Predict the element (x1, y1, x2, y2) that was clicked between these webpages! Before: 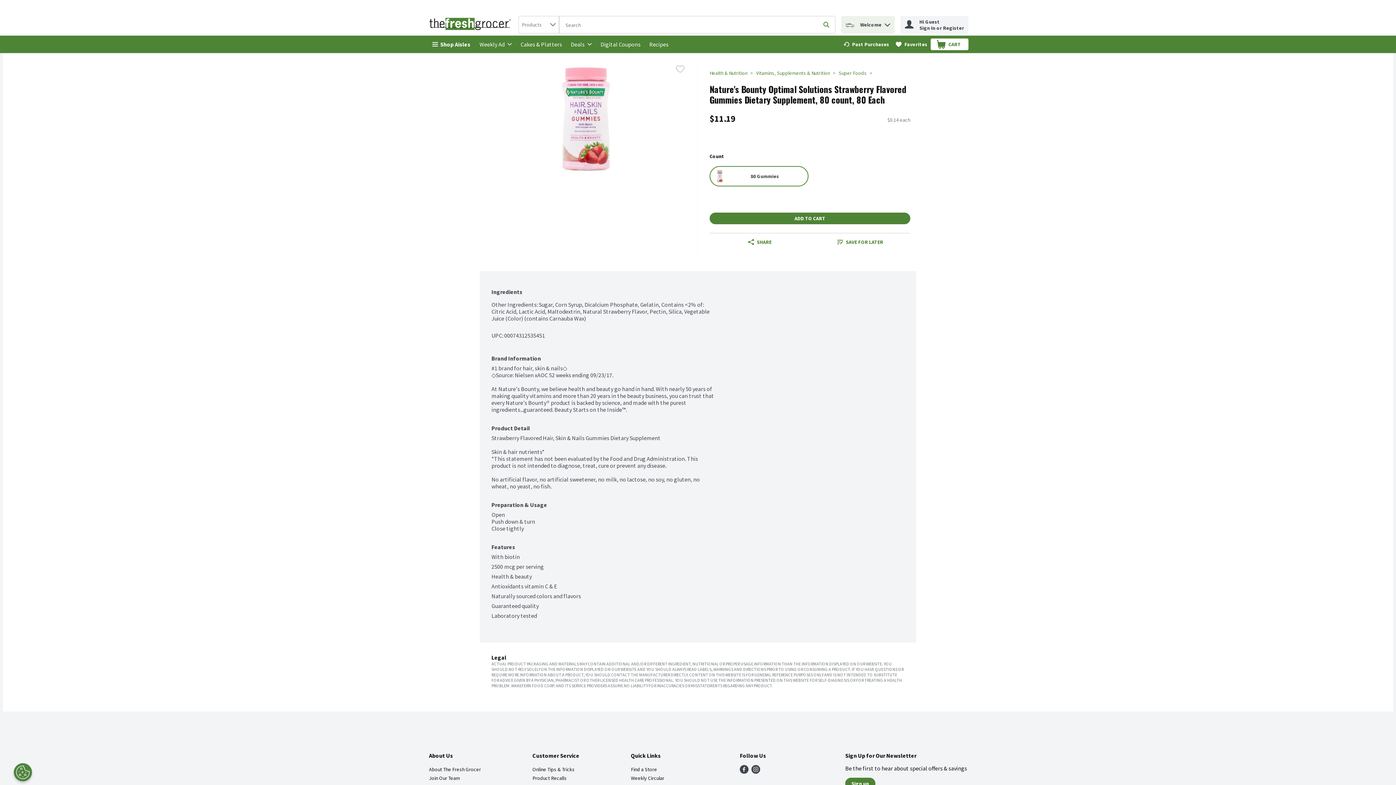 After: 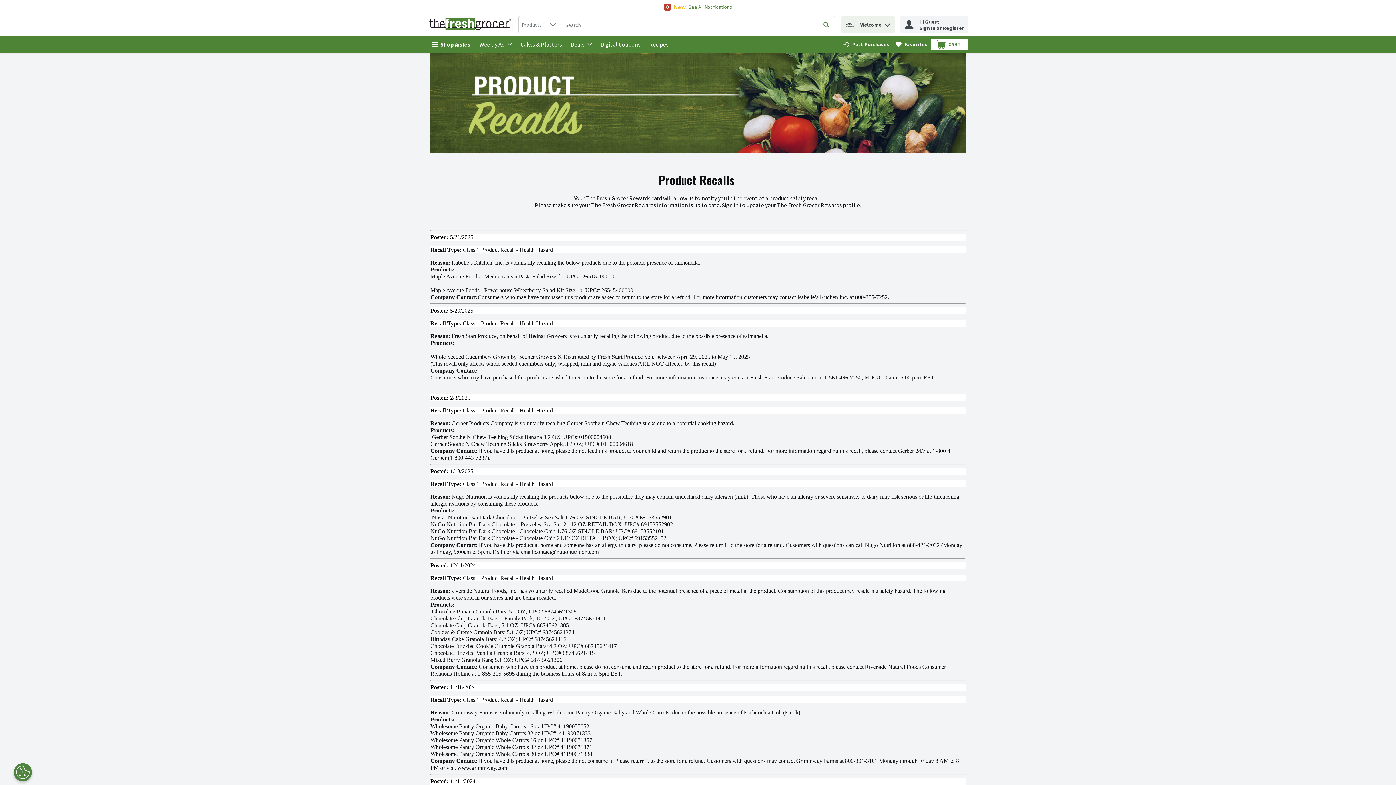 Action: label: Product Recalls bbox: (532, 775, 566, 781)